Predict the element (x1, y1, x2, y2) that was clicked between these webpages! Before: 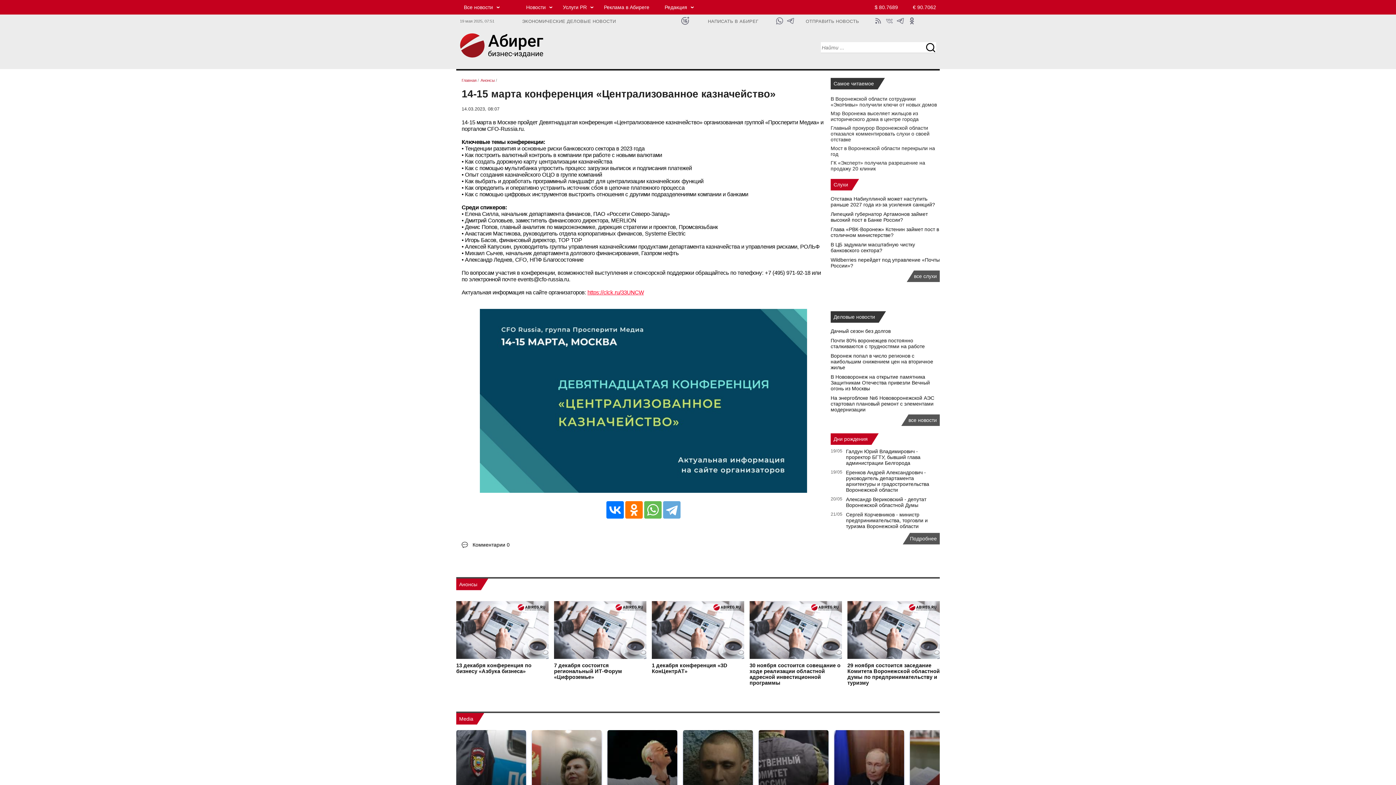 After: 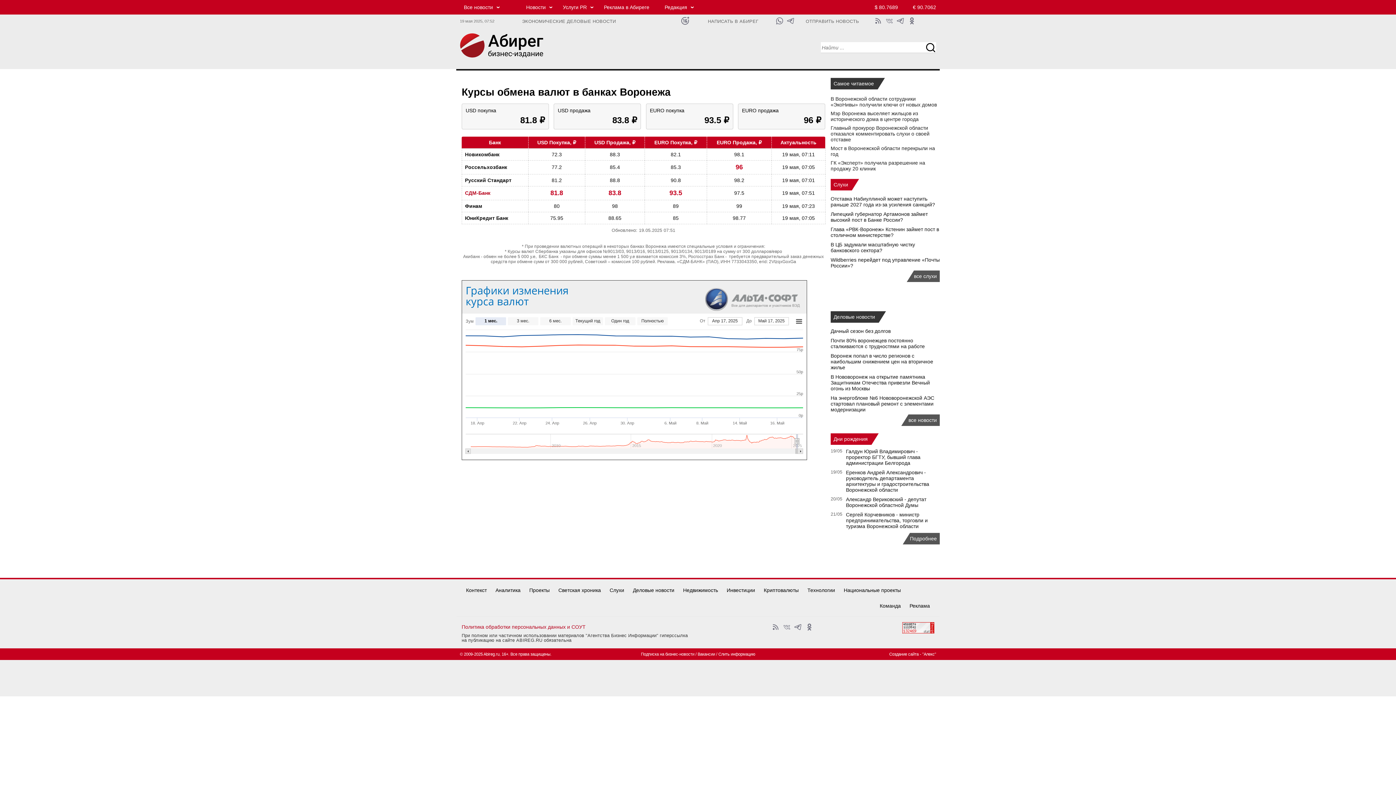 Action: label: € 90.7062 bbox: (903, 3, 939, 11)